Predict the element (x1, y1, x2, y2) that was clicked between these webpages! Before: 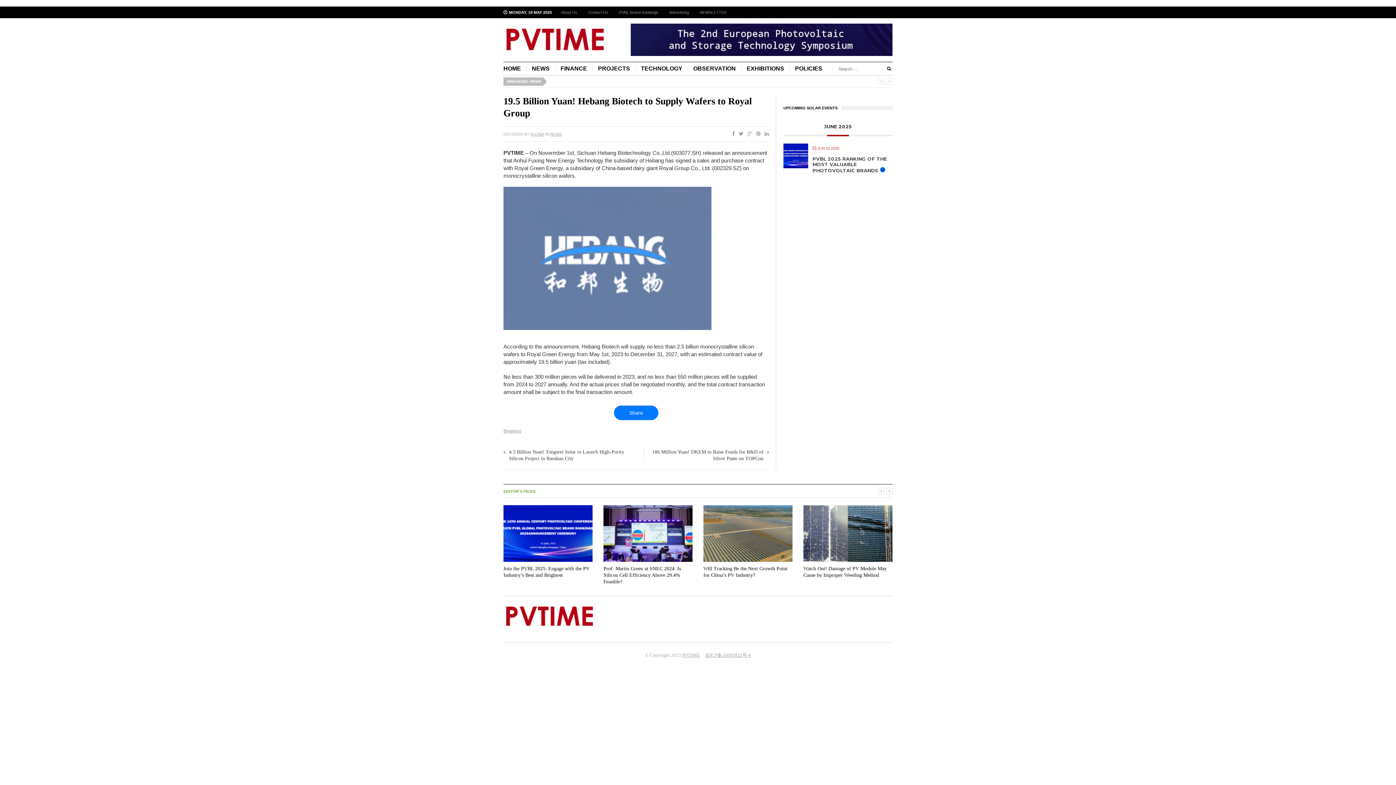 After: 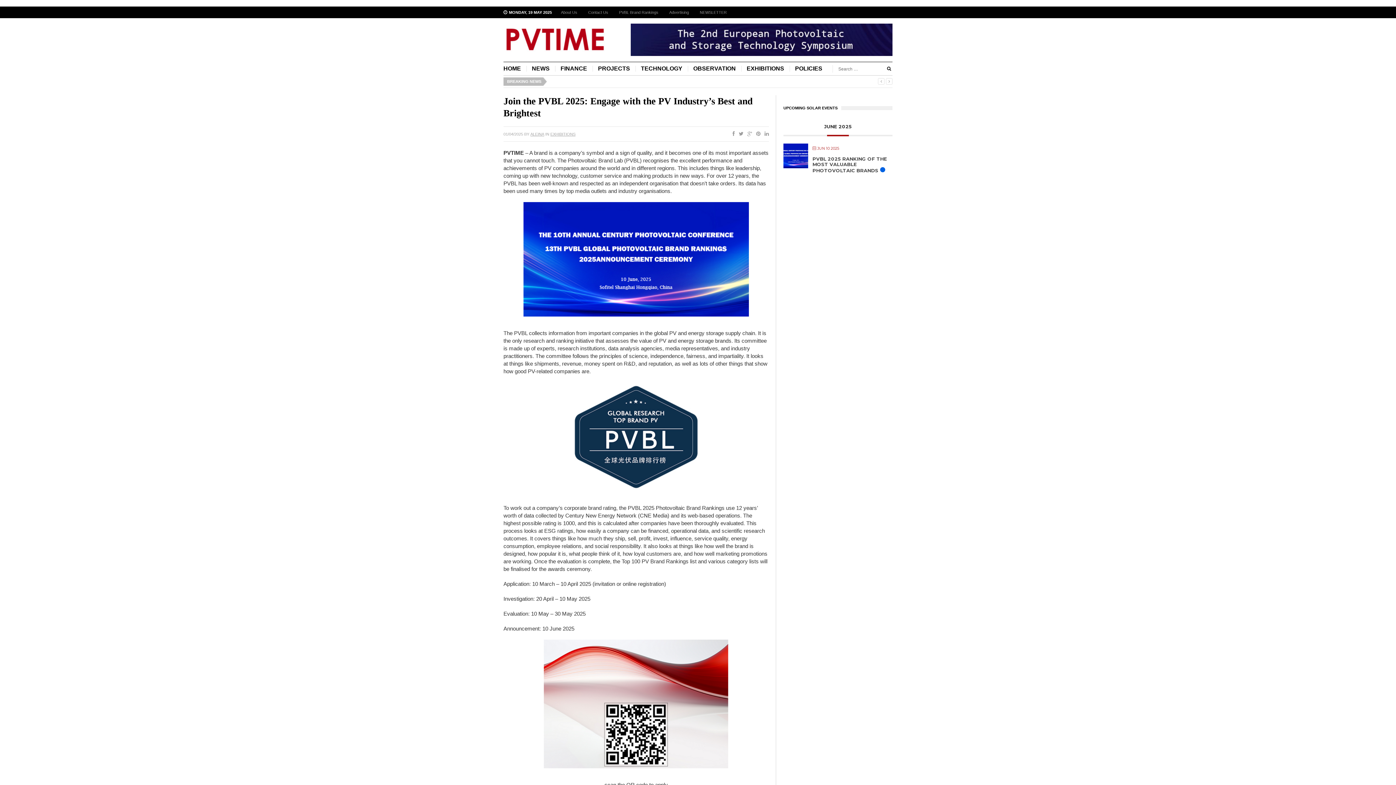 Action: bbox: (503, 559, 592, 565)